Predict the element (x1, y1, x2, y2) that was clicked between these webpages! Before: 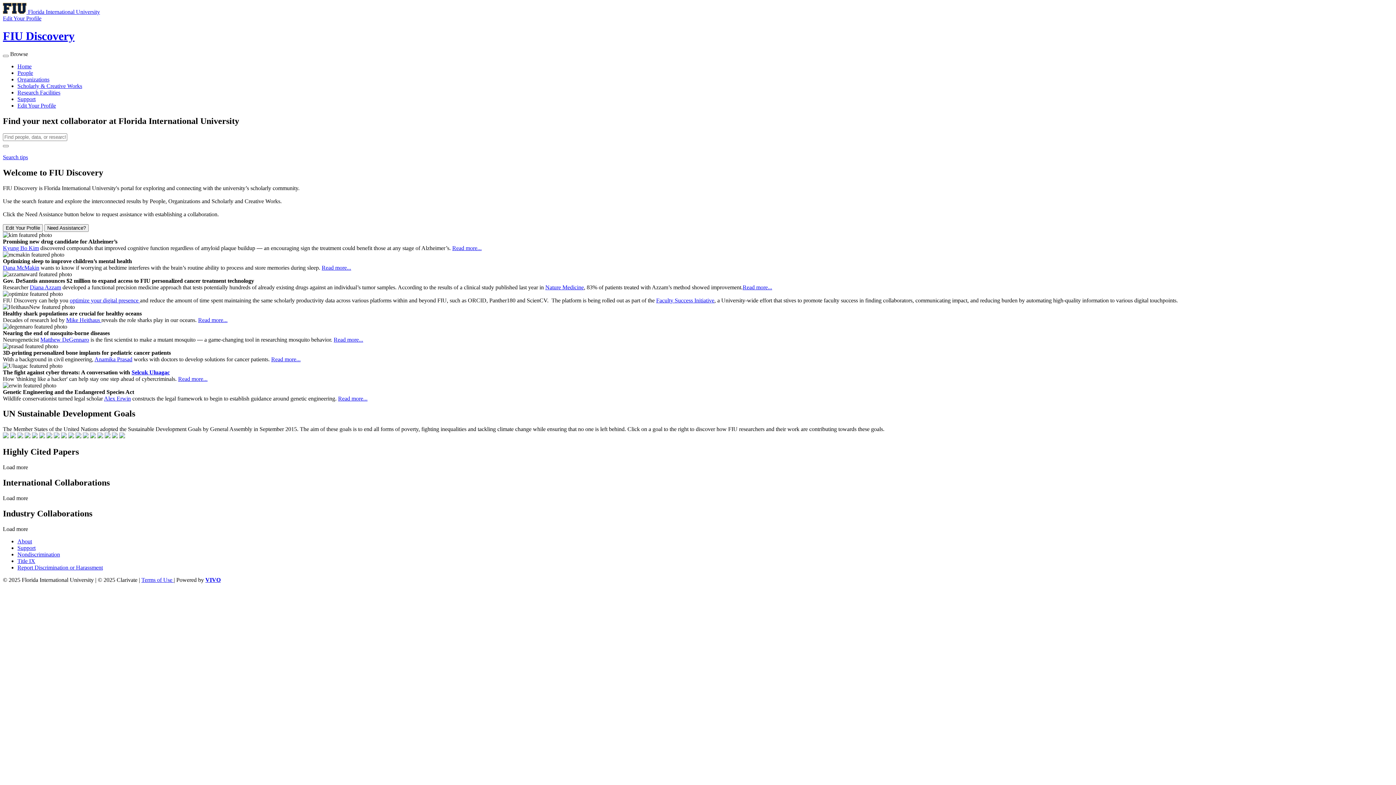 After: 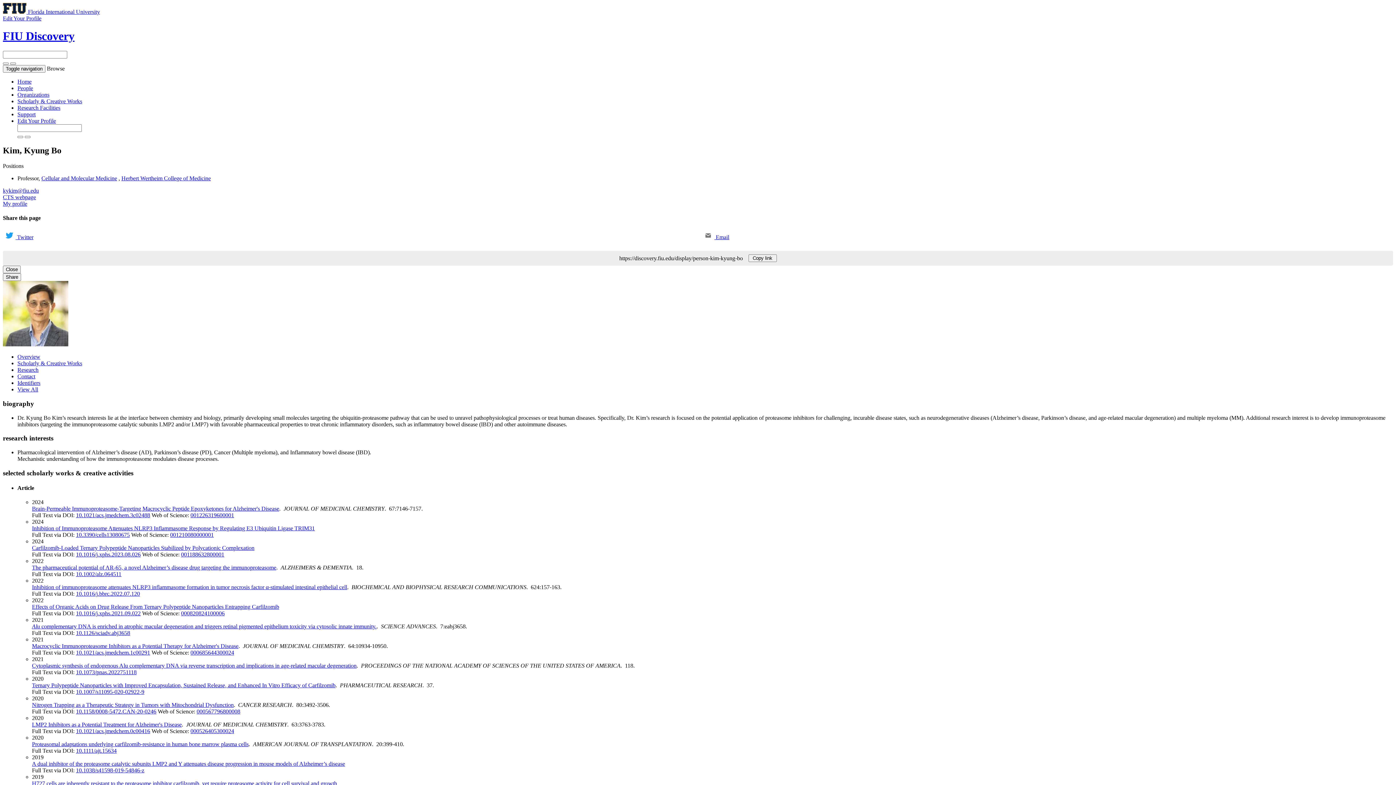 Action: bbox: (2, 244, 38, 251) label: Kyung Bo Kim